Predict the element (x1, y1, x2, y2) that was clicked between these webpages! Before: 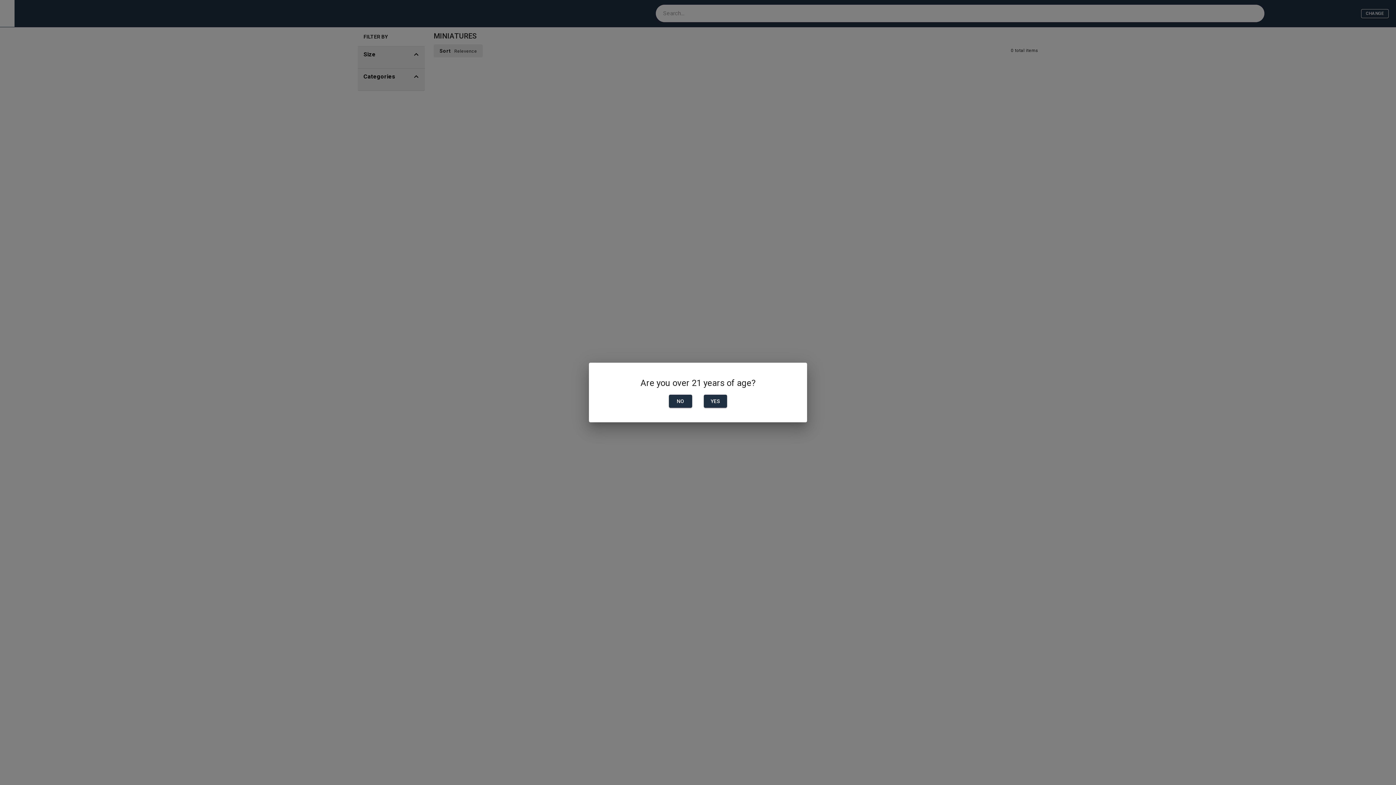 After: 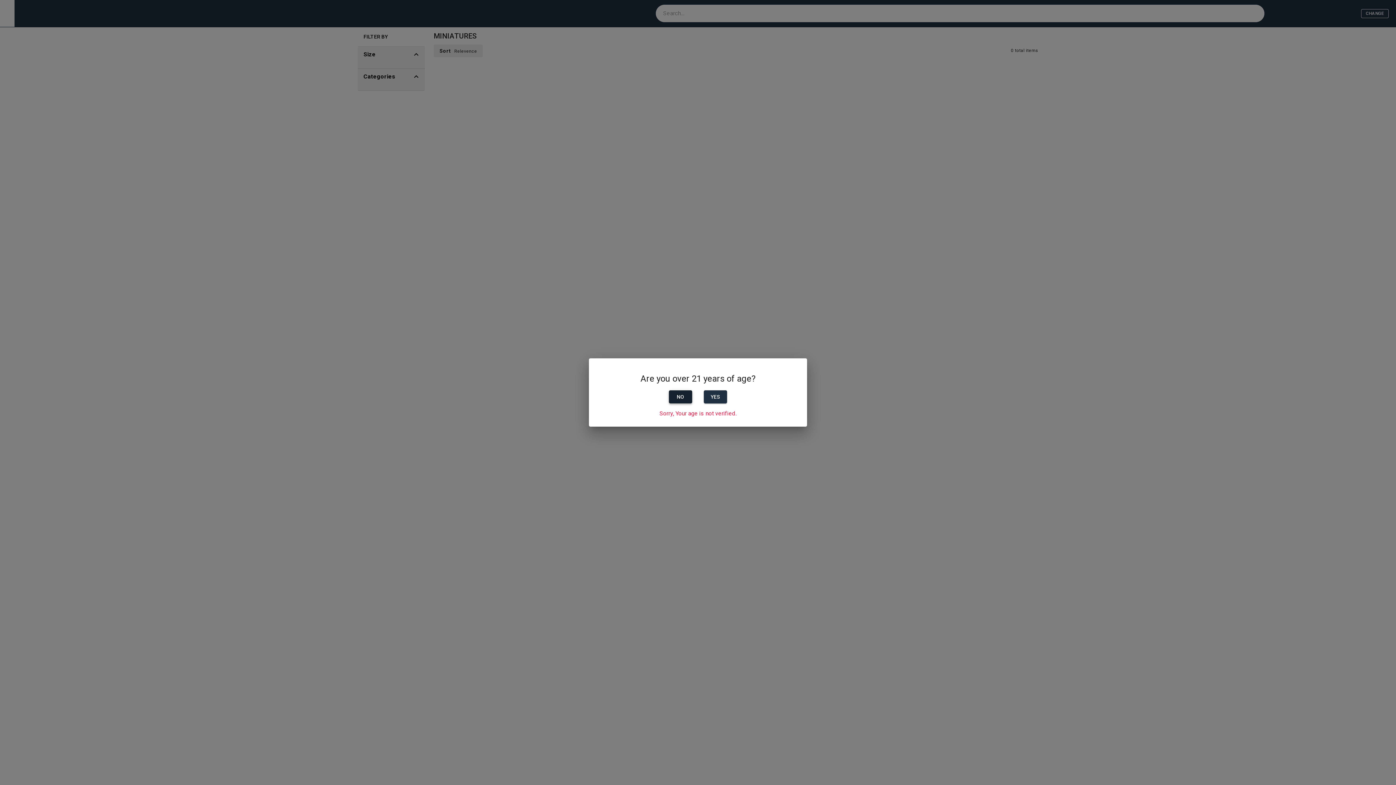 Action: label: NO bbox: (669, 394, 692, 408)